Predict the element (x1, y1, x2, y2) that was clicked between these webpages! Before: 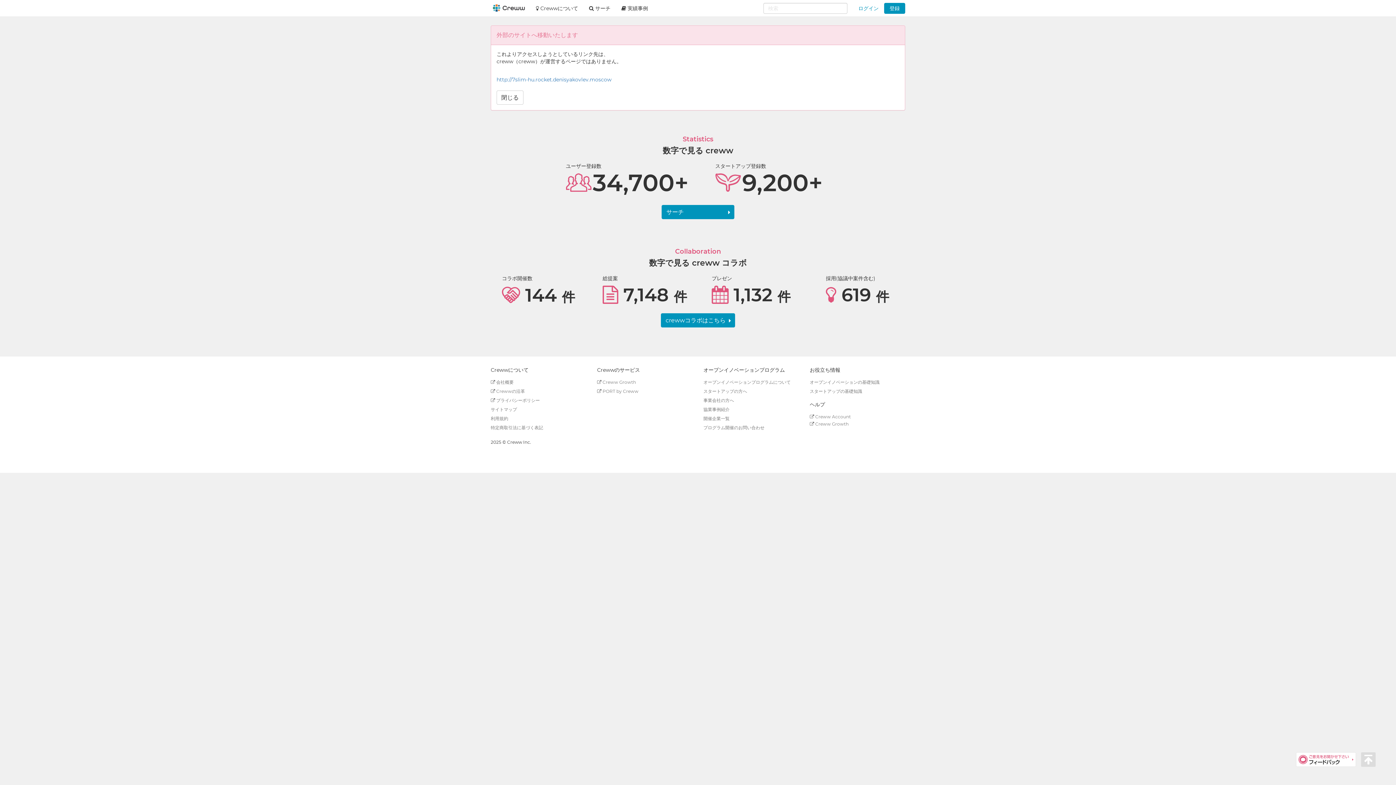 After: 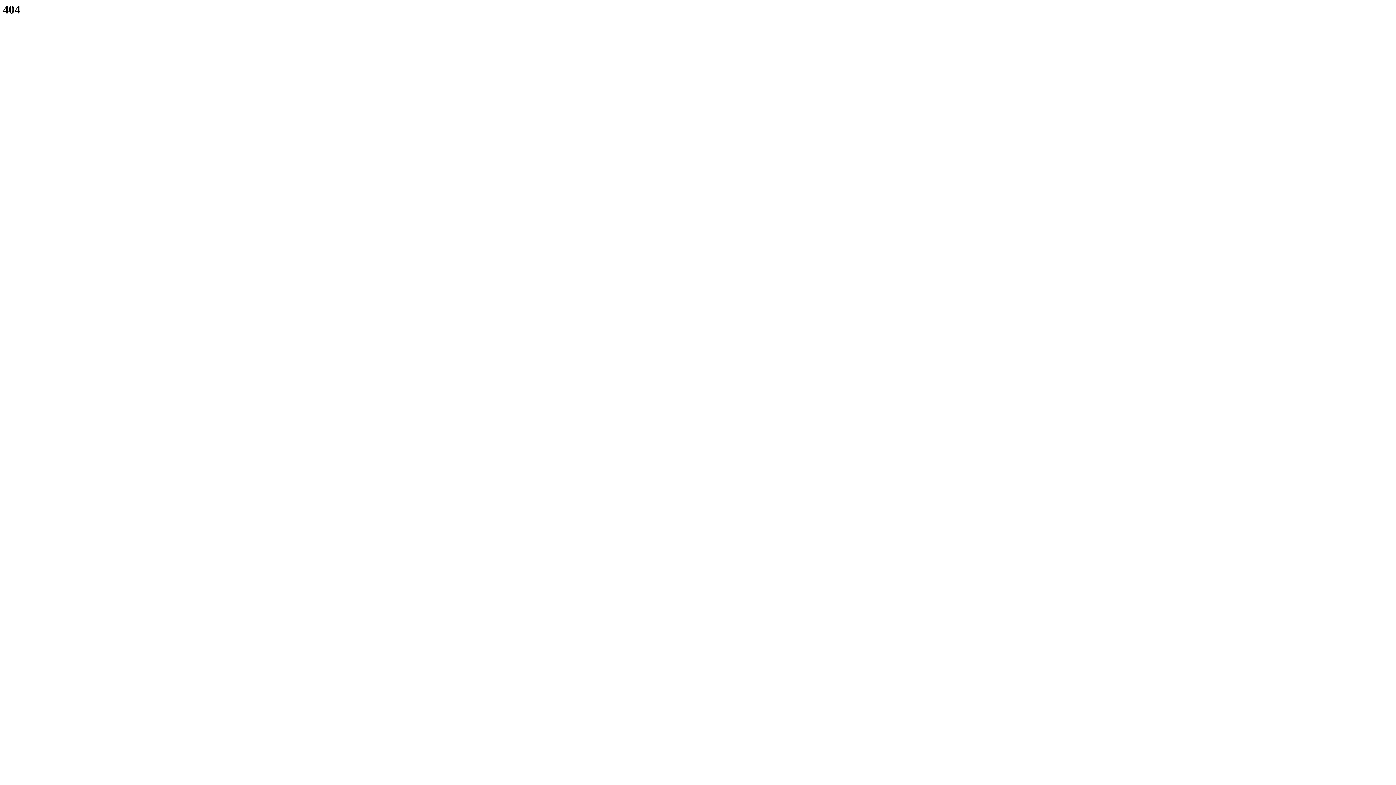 Action: bbox: (496, 76, 611, 82) label: http://7slim-hu.rocket.denisyakovlev.moscow